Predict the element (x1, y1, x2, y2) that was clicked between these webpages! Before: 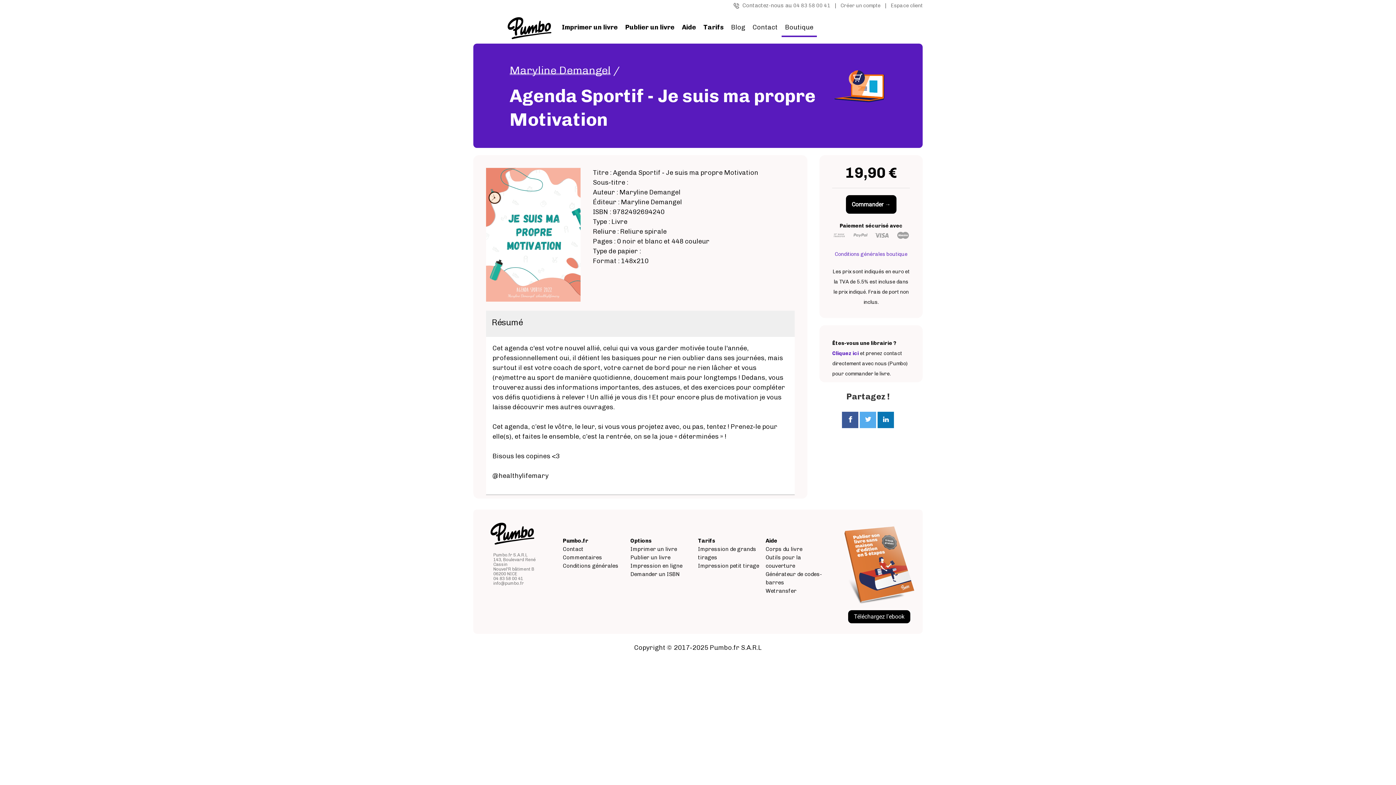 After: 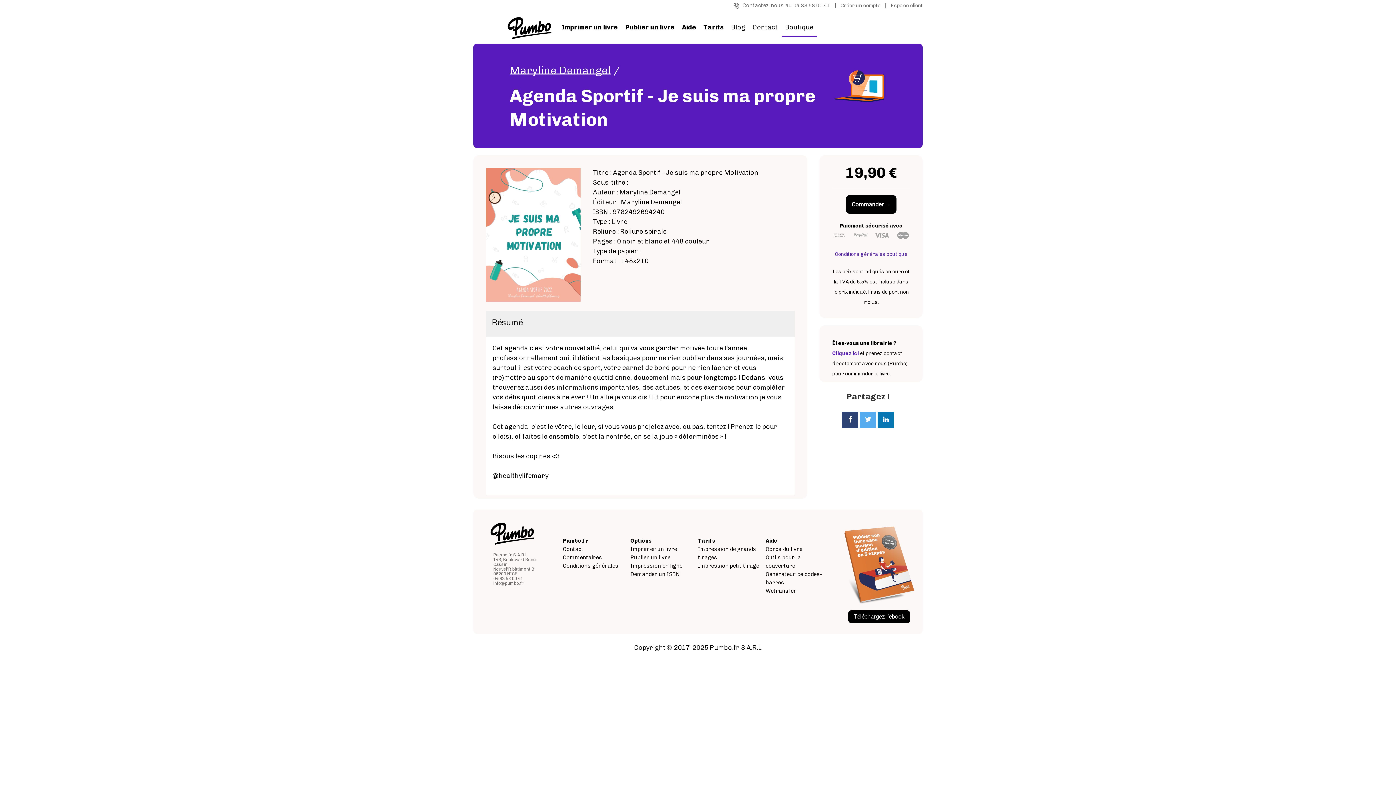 Action: label:   bbox: (842, 416, 860, 424)